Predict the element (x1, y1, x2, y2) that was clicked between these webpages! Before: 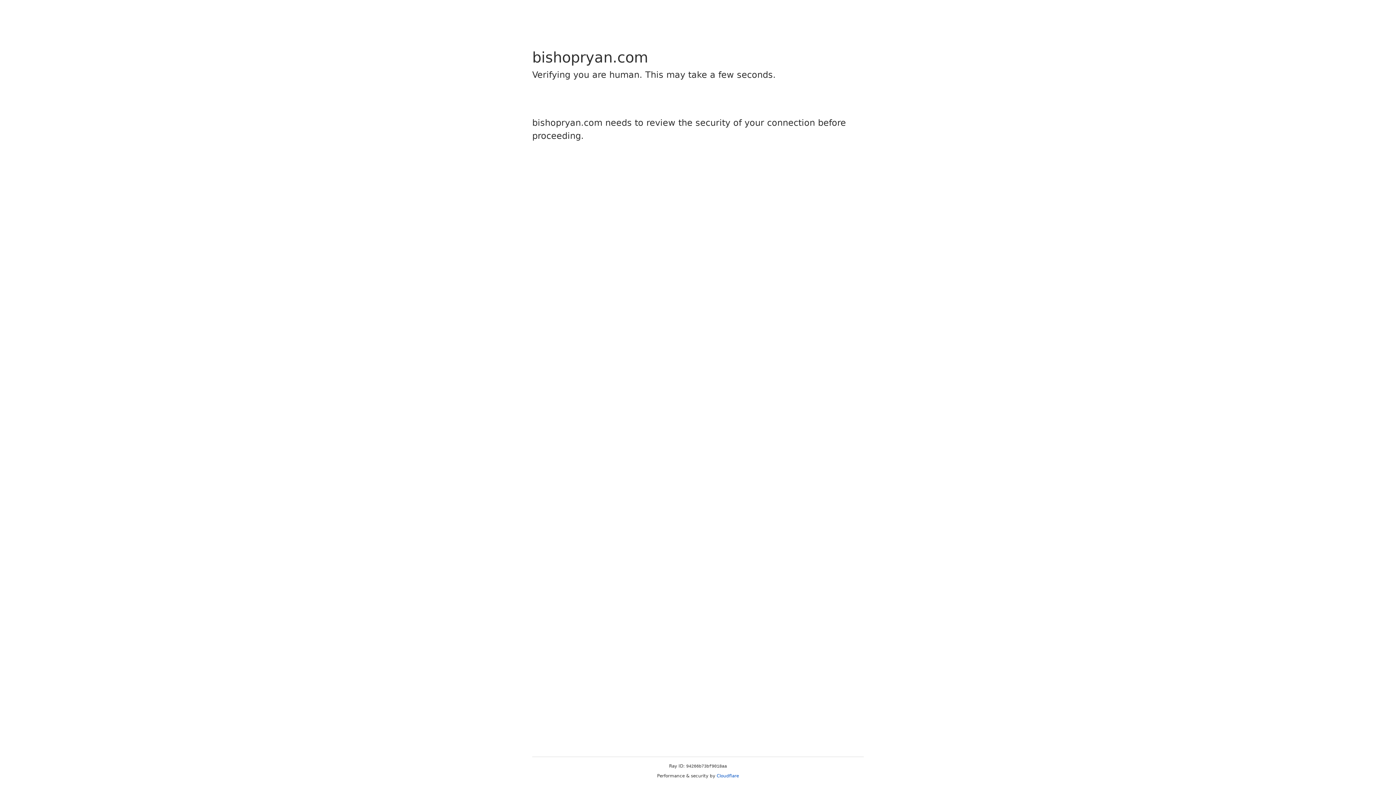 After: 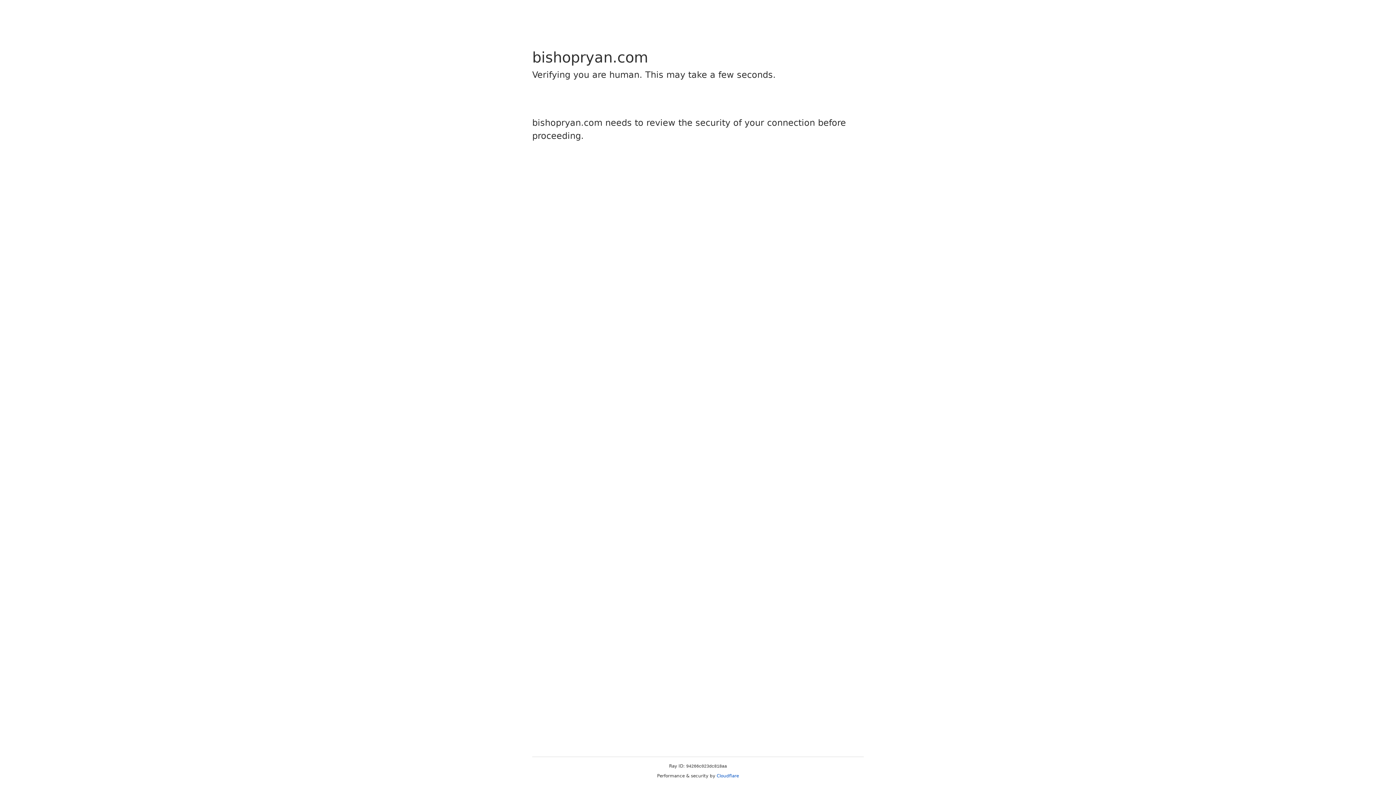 Action: label: Cloudflare bbox: (716, 773, 739, 778)